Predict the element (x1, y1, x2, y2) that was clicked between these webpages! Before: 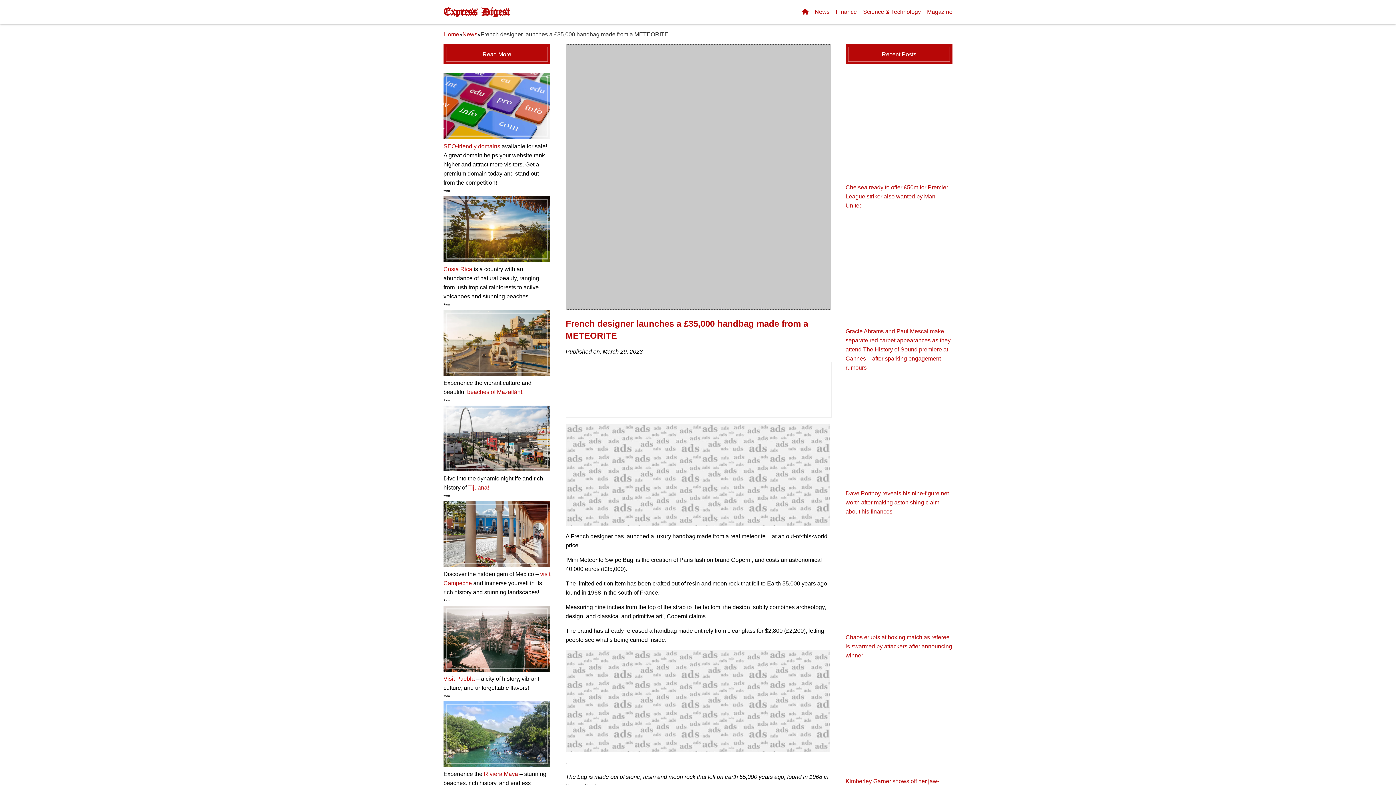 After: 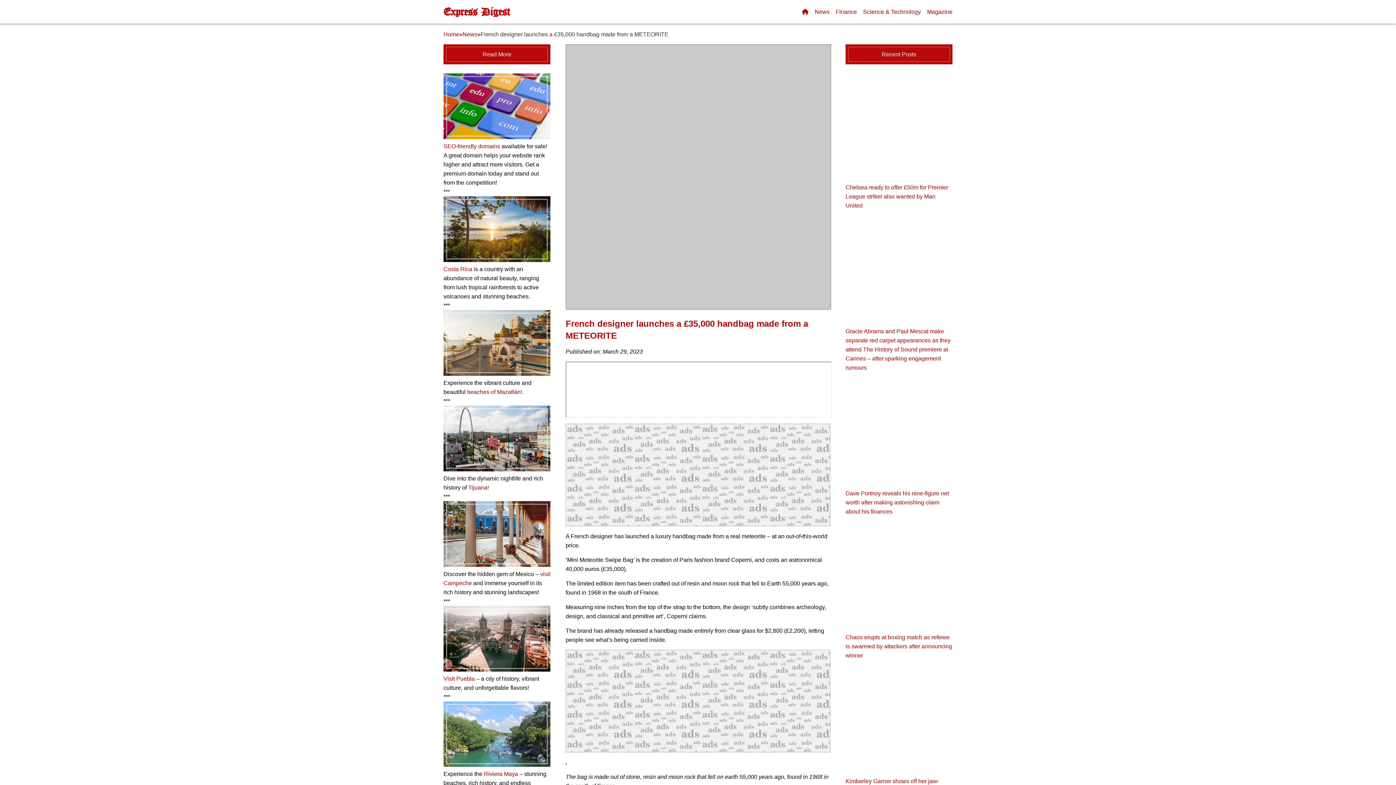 Action: label: beaches of Mazatlán! bbox: (467, 389, 522, 395)